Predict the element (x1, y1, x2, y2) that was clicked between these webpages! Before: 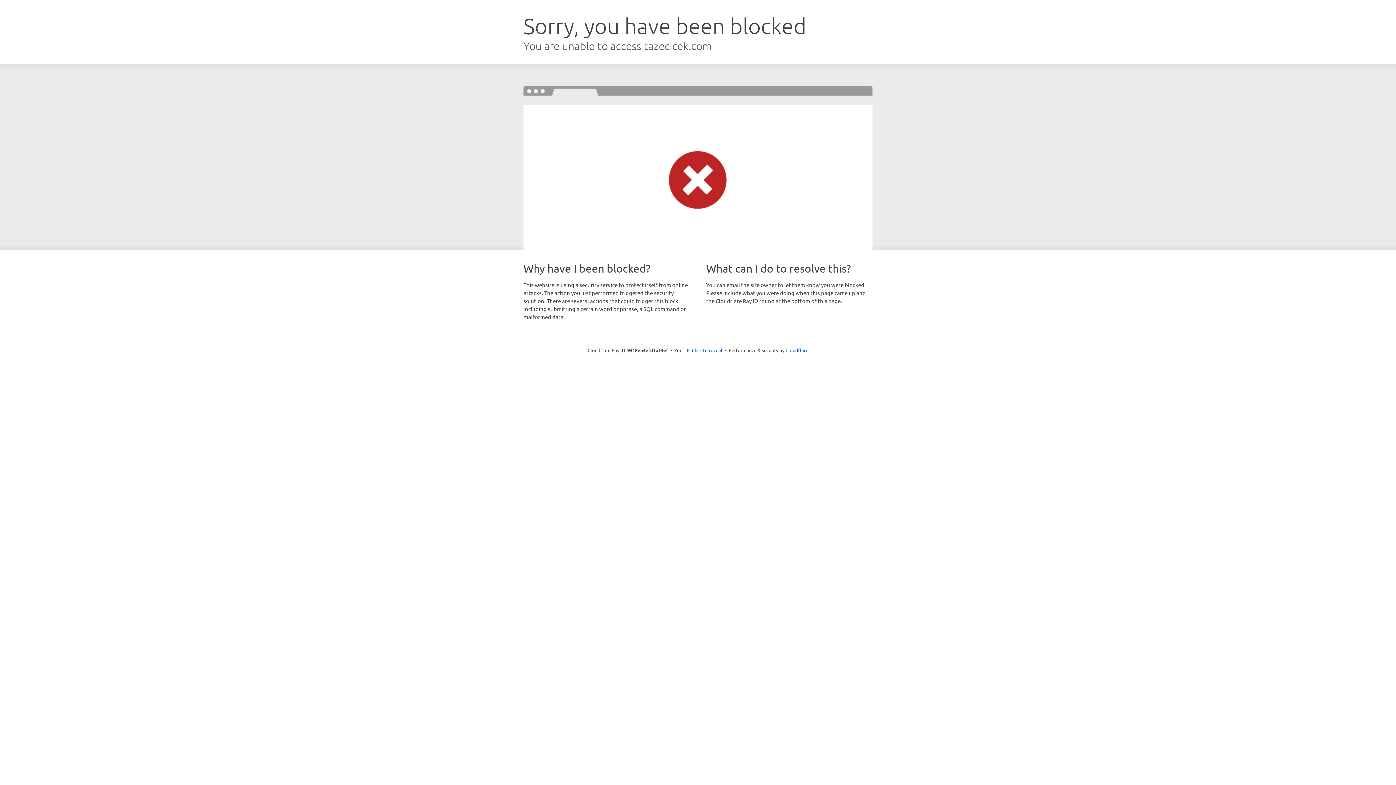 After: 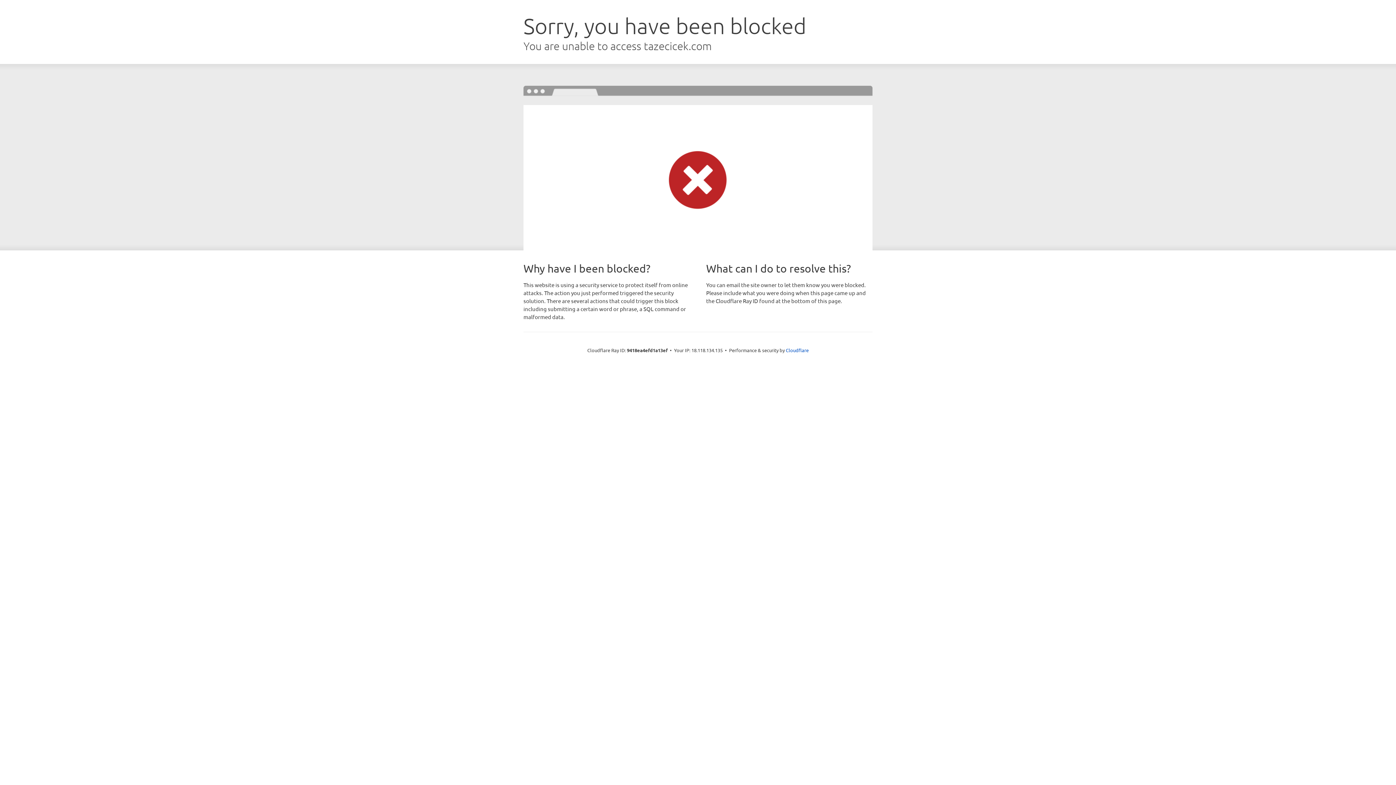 Action: label: Click to reveal bbox: (692, 346, 722, 353)